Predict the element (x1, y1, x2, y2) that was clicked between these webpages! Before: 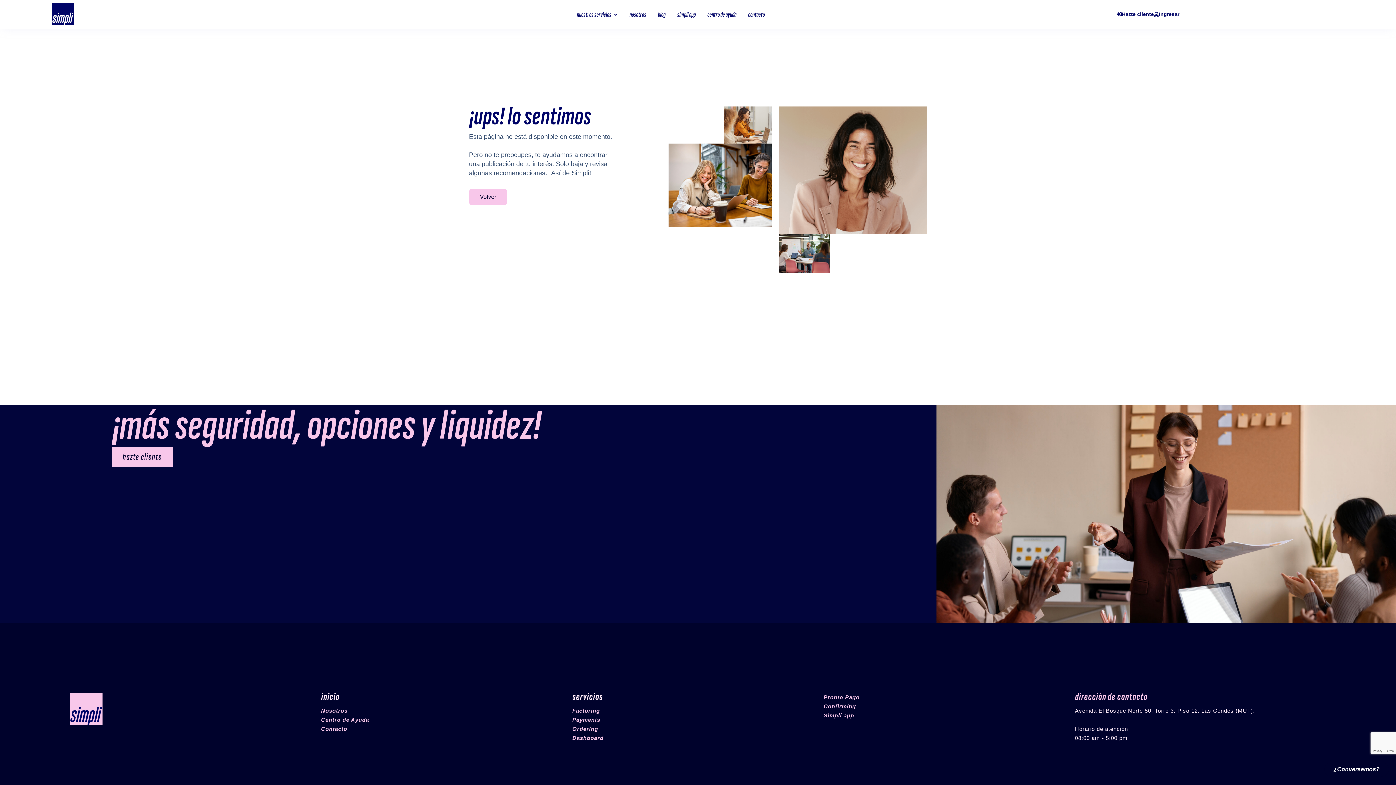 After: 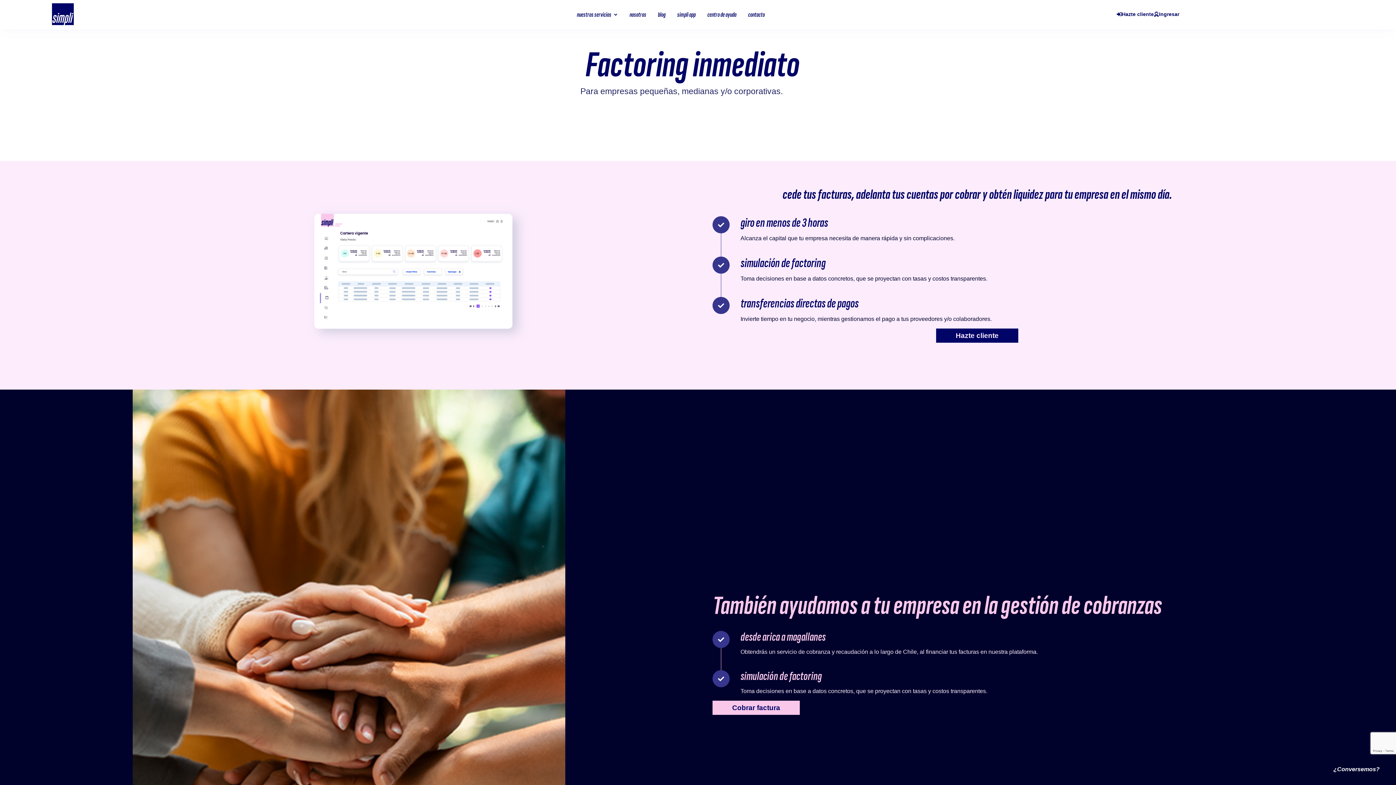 Action: label: Factoring bbox: (572, 707, 600, 714)